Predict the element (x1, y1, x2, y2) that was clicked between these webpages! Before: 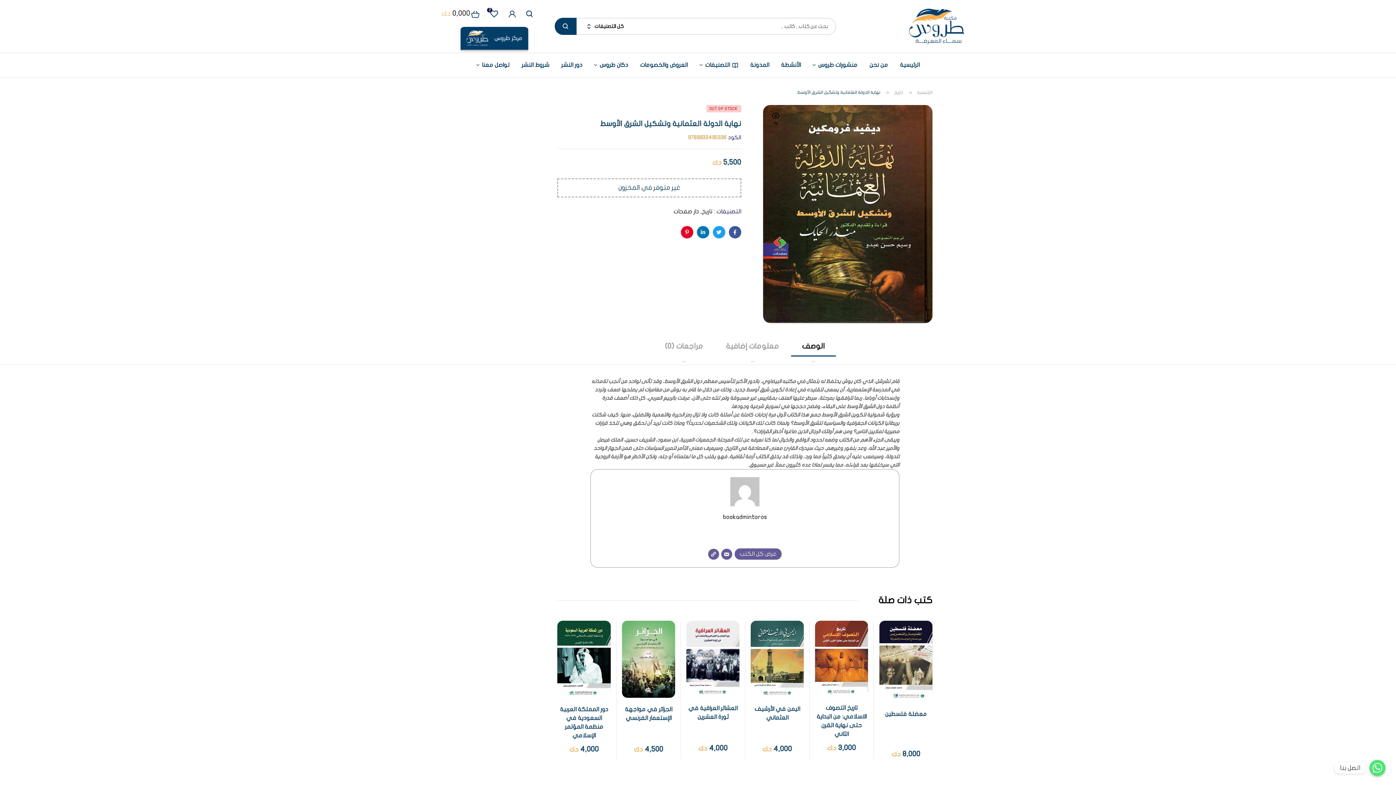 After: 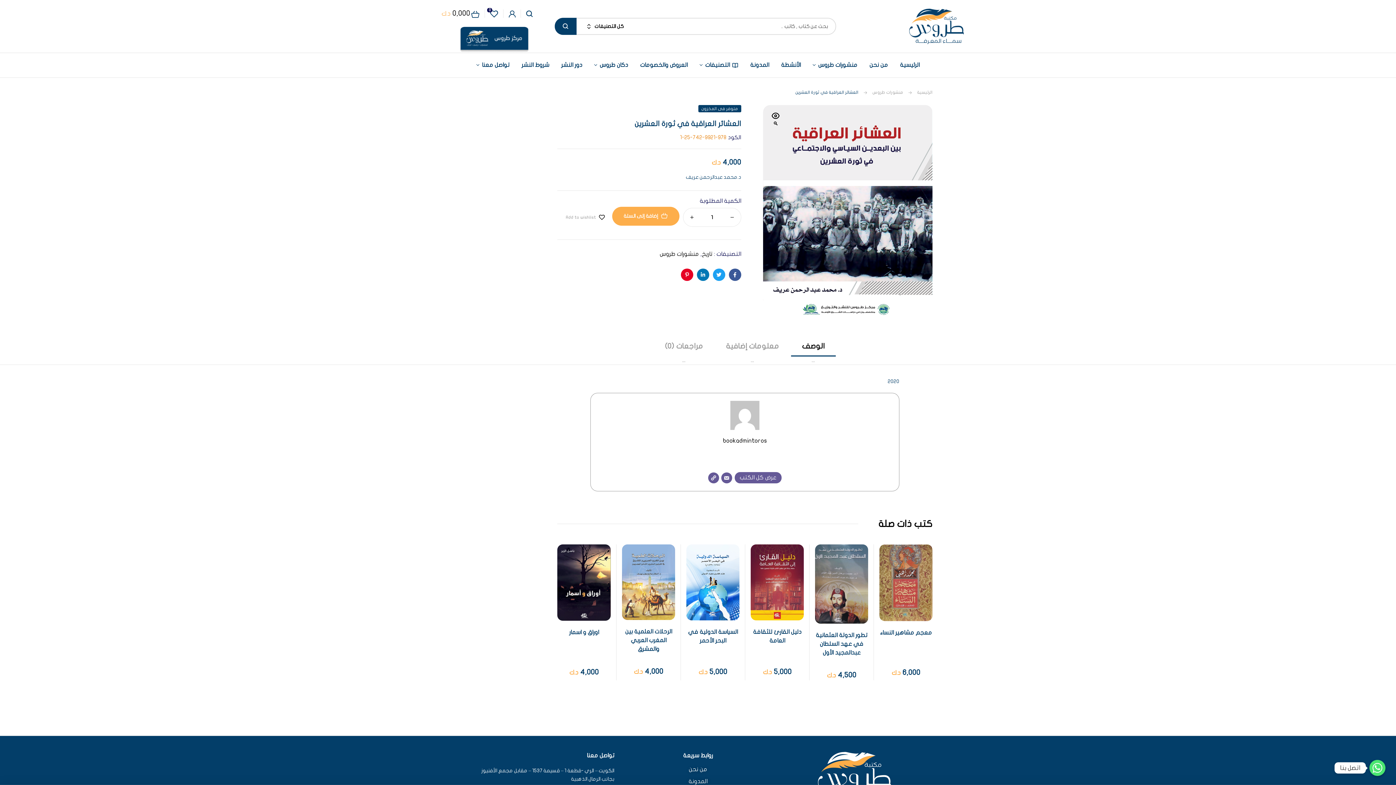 Action: bbox: (686, 621, 739, 696)